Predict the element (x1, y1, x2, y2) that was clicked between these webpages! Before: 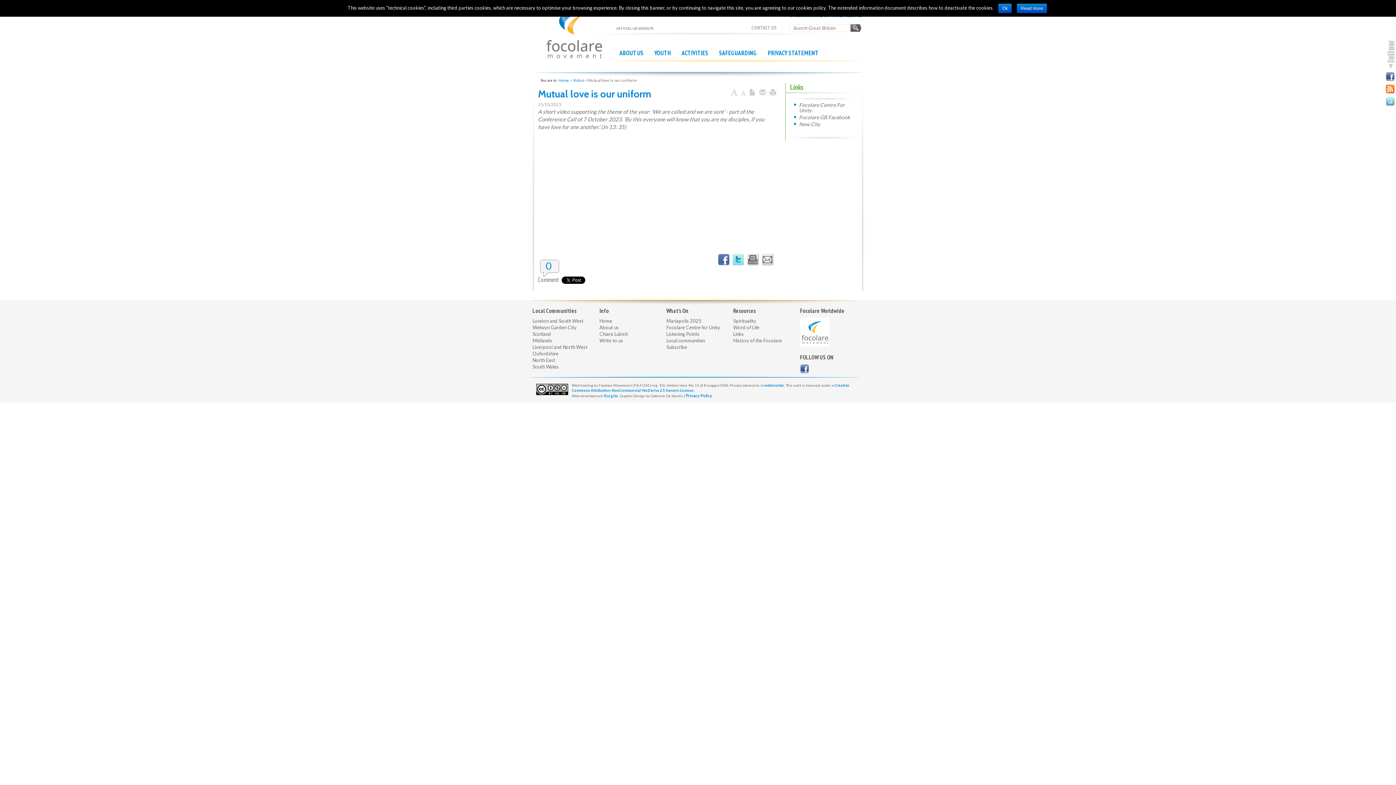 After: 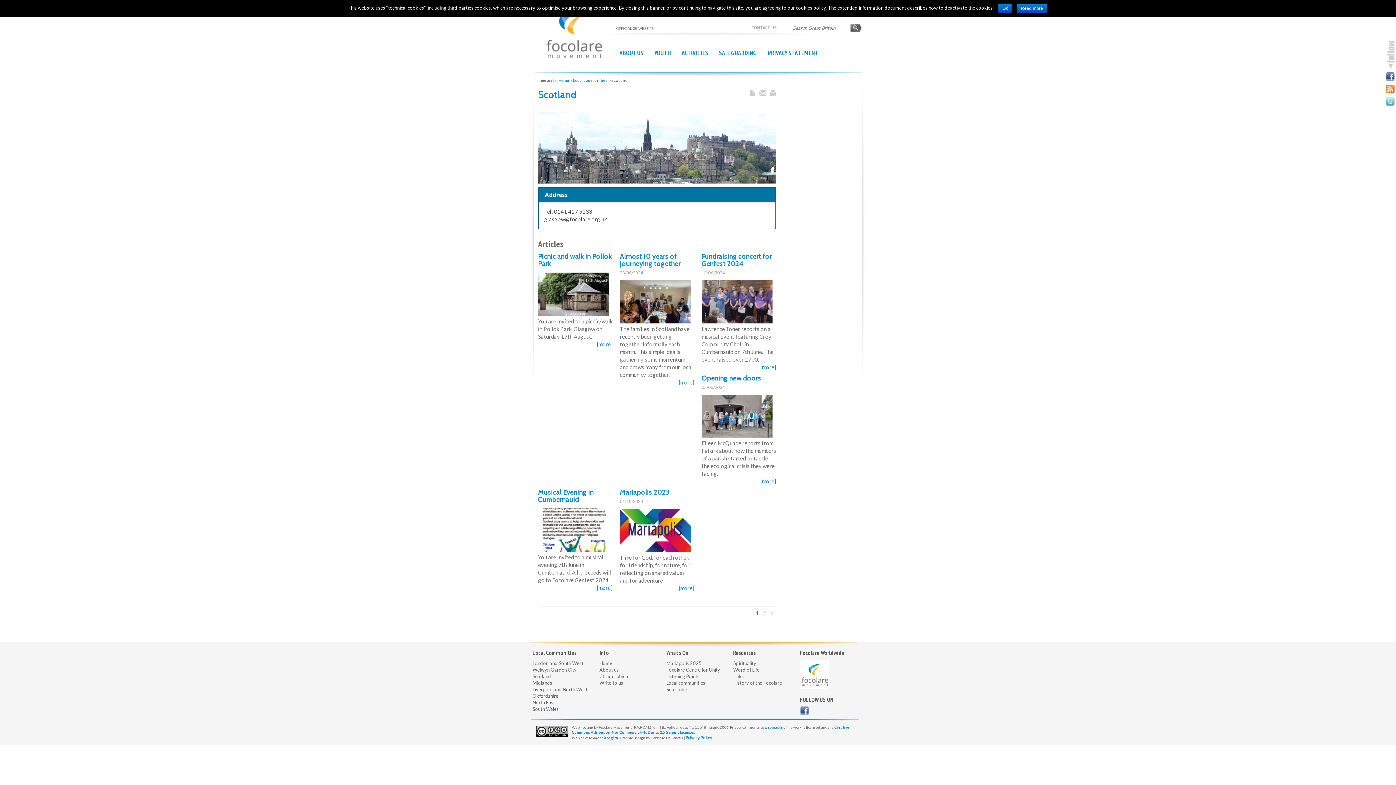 Action: bbox: (532, 331, 551, 337) label: Scotland